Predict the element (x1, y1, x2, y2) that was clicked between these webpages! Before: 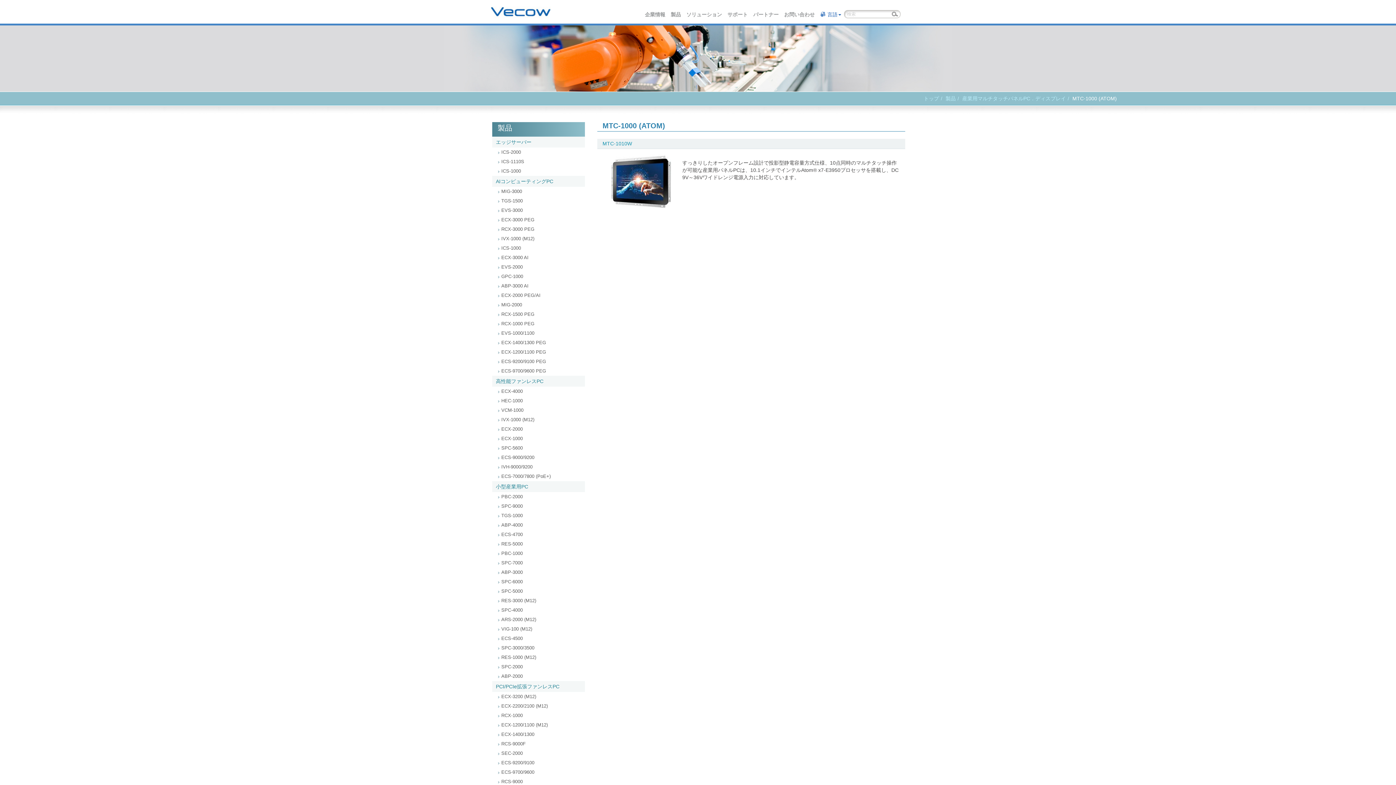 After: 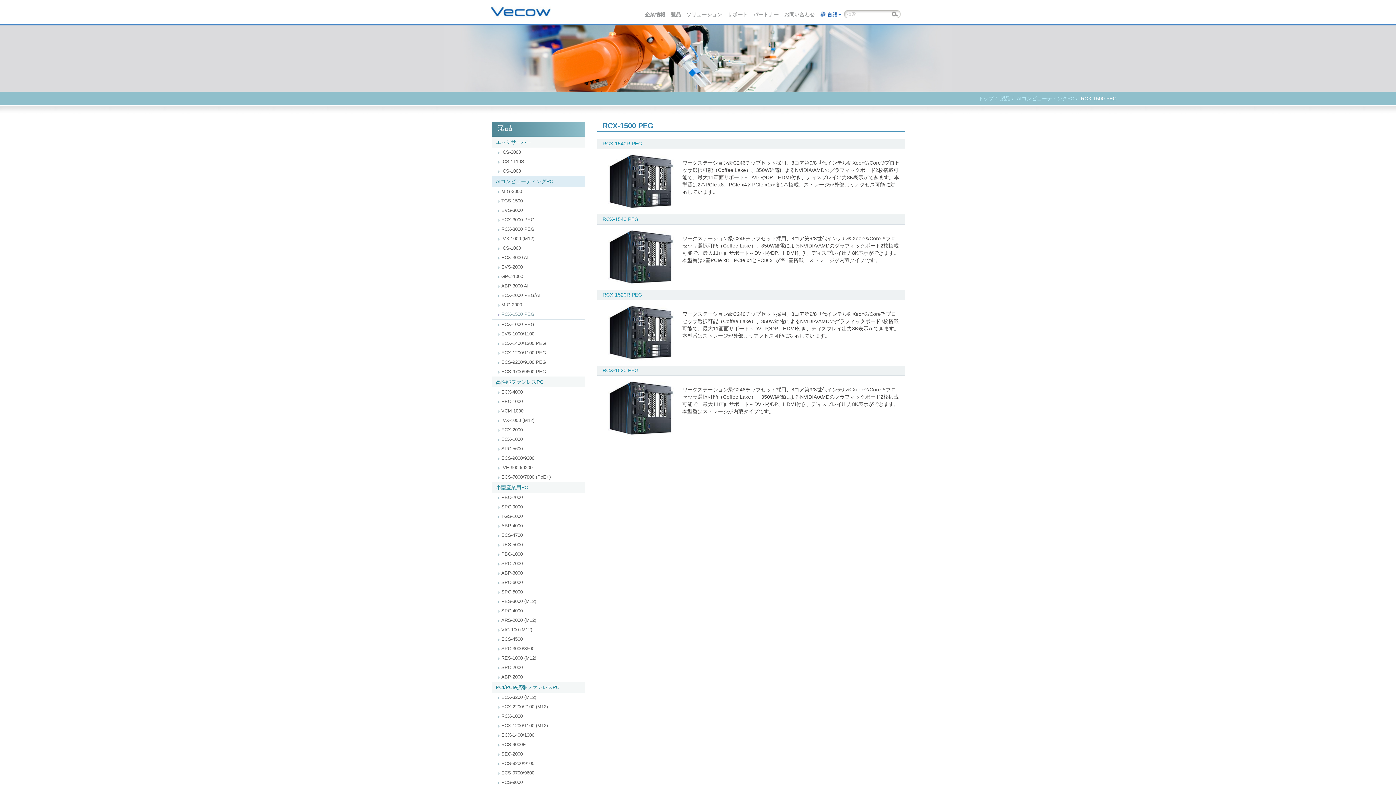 Action: label: RCX-1500 PEG bbox: (501, 311, 534, 317)